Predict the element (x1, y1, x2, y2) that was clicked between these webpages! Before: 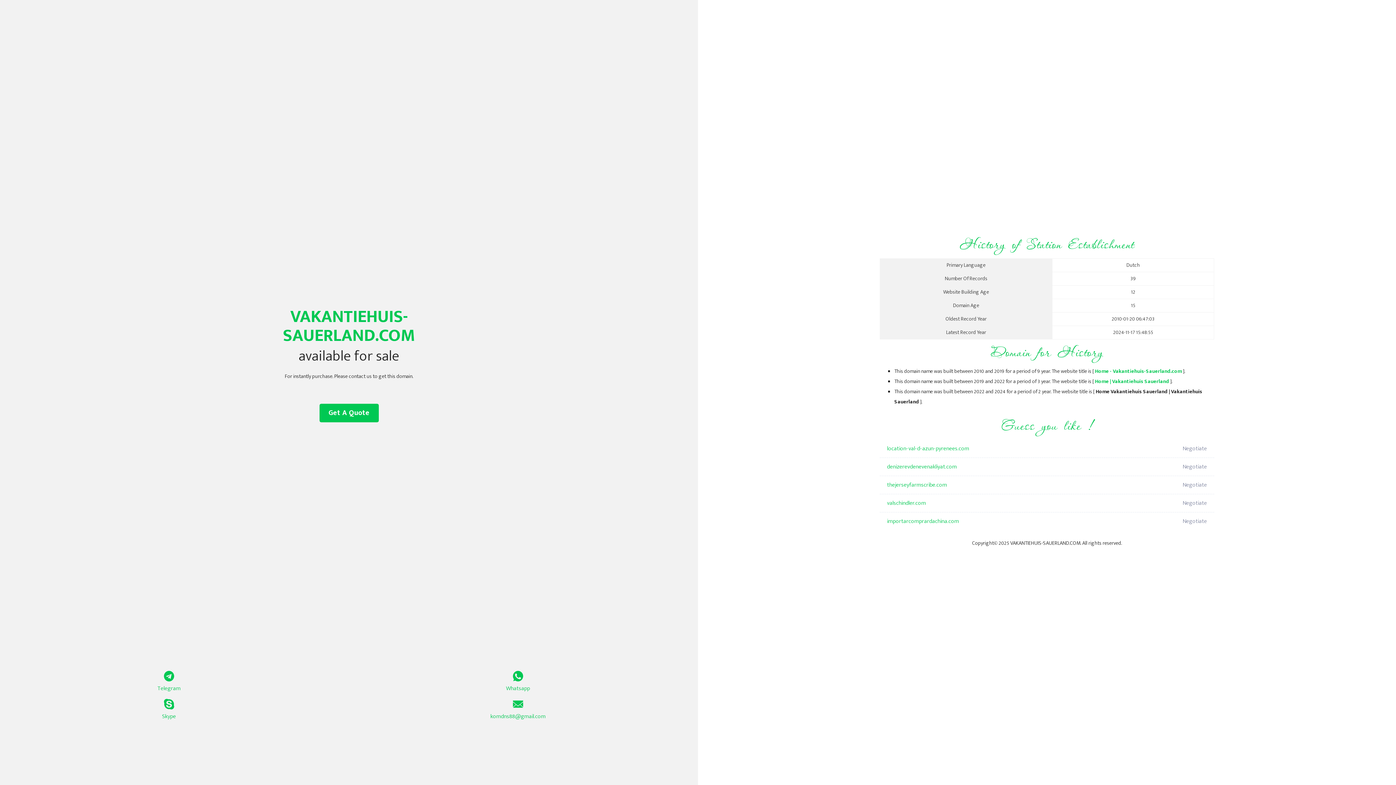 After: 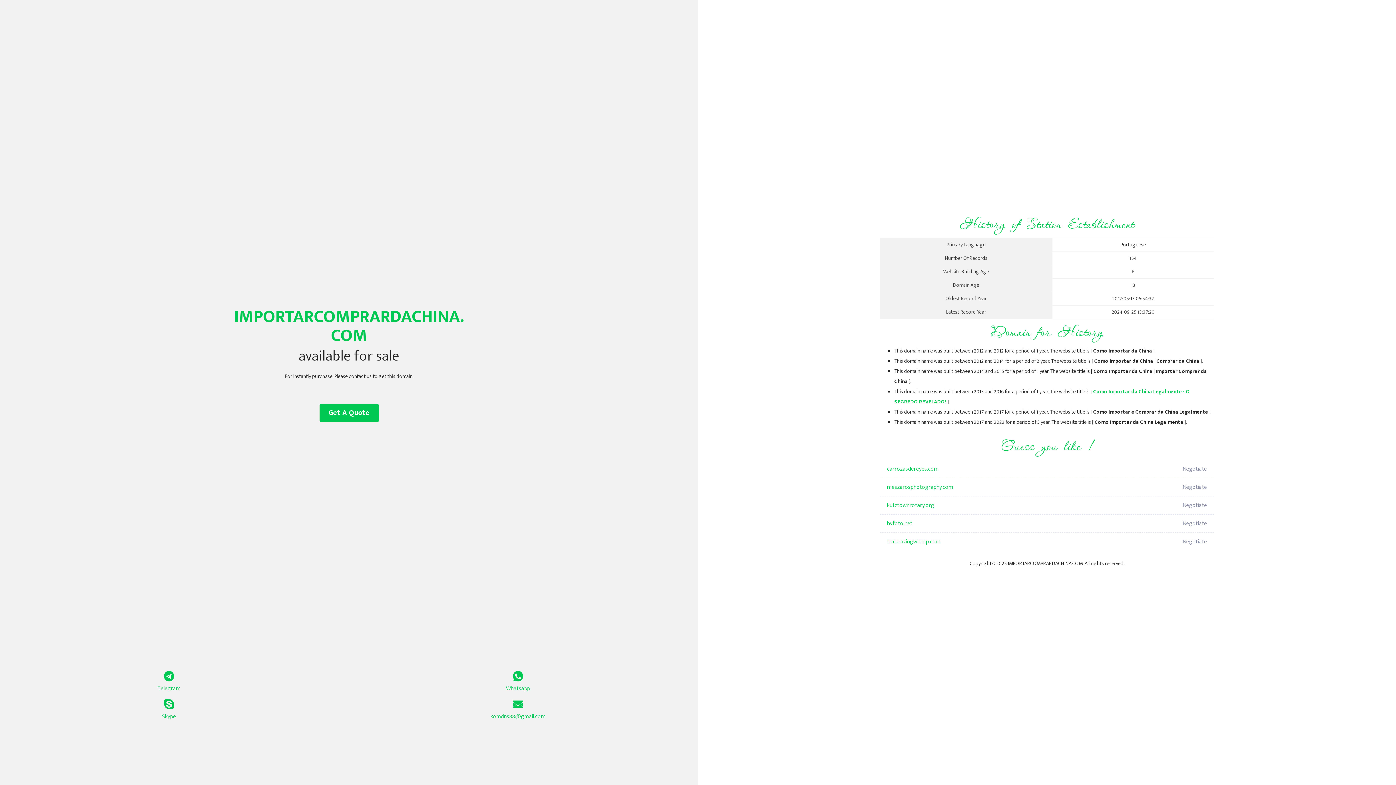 Action: label: importarcomprardachina.com bbox: (887, 512, 1098, 530)